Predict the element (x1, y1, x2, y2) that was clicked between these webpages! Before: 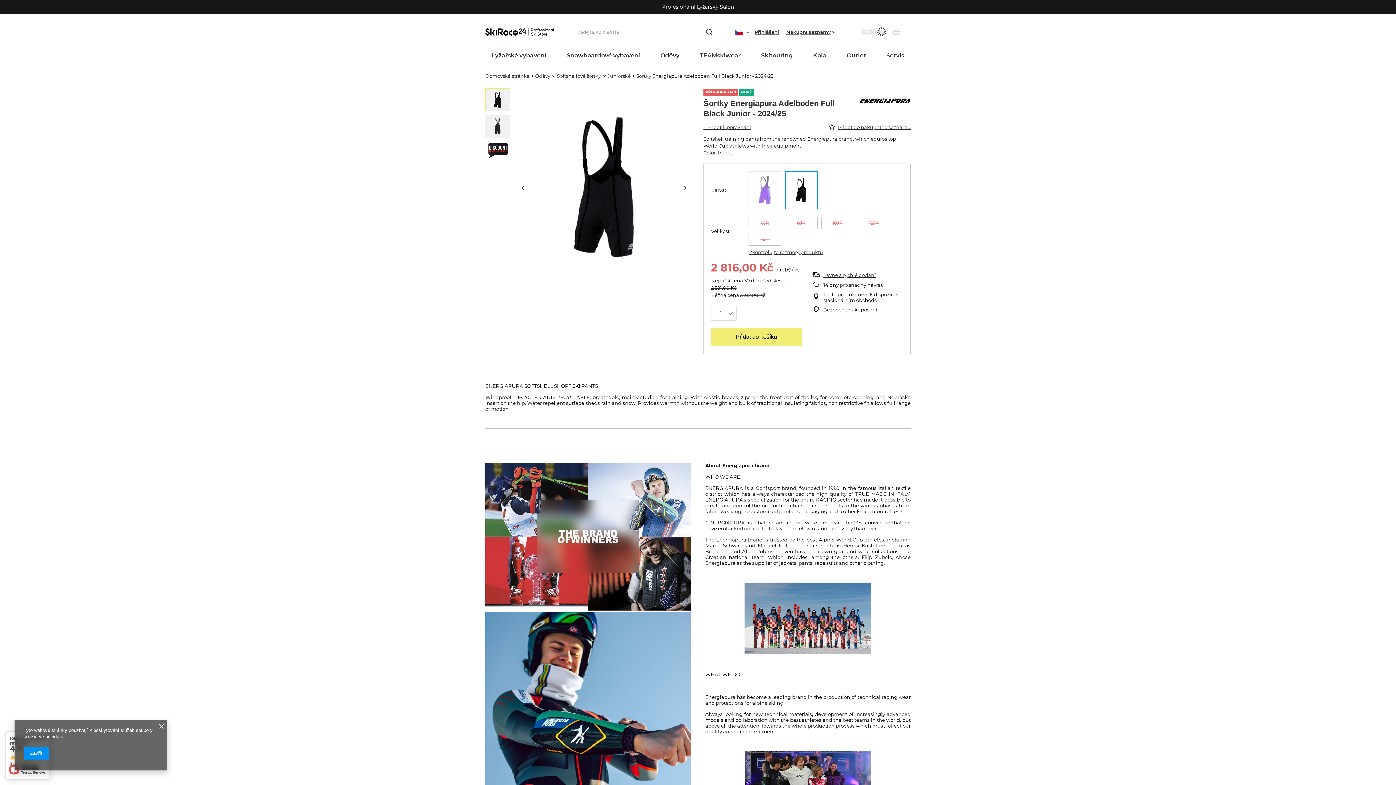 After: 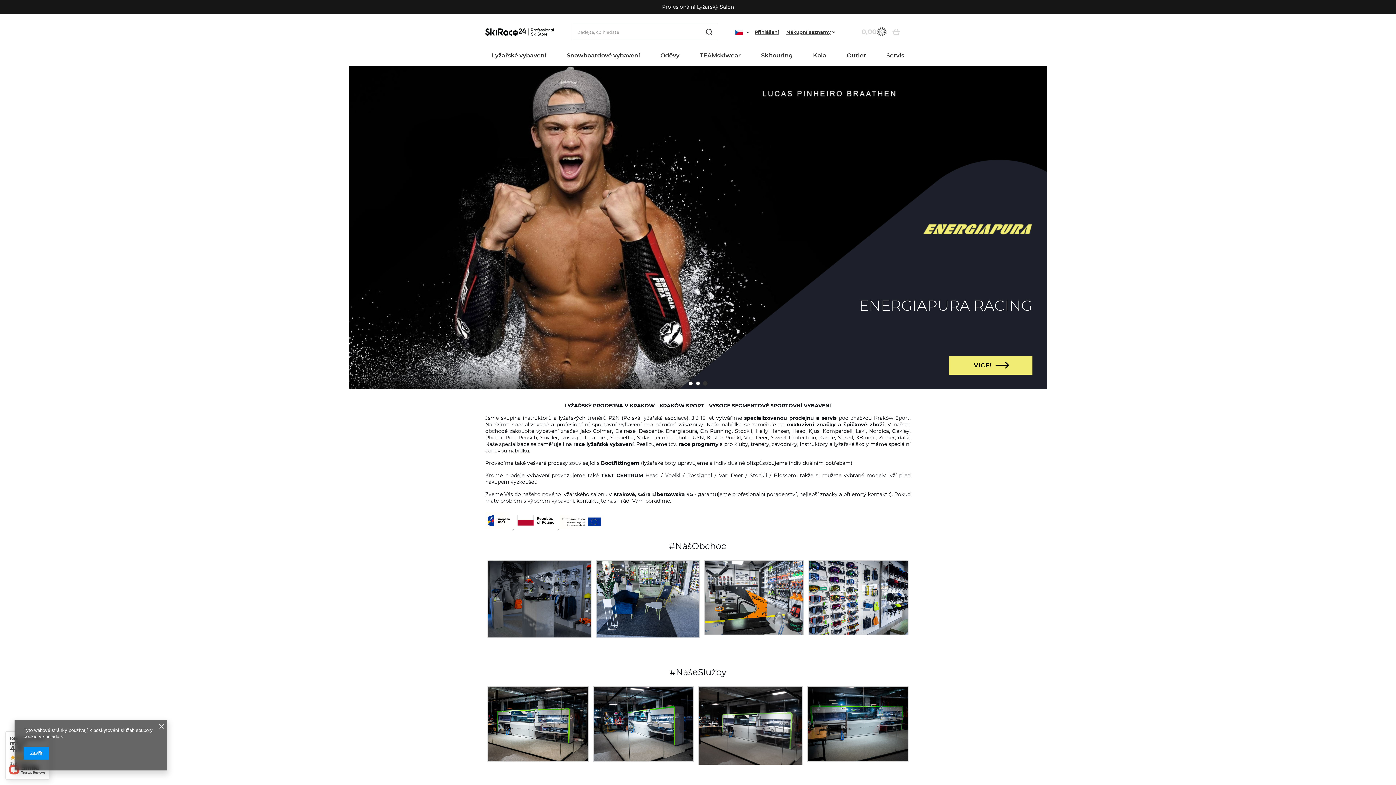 Action: bbox: (485, 28, 553, 35)